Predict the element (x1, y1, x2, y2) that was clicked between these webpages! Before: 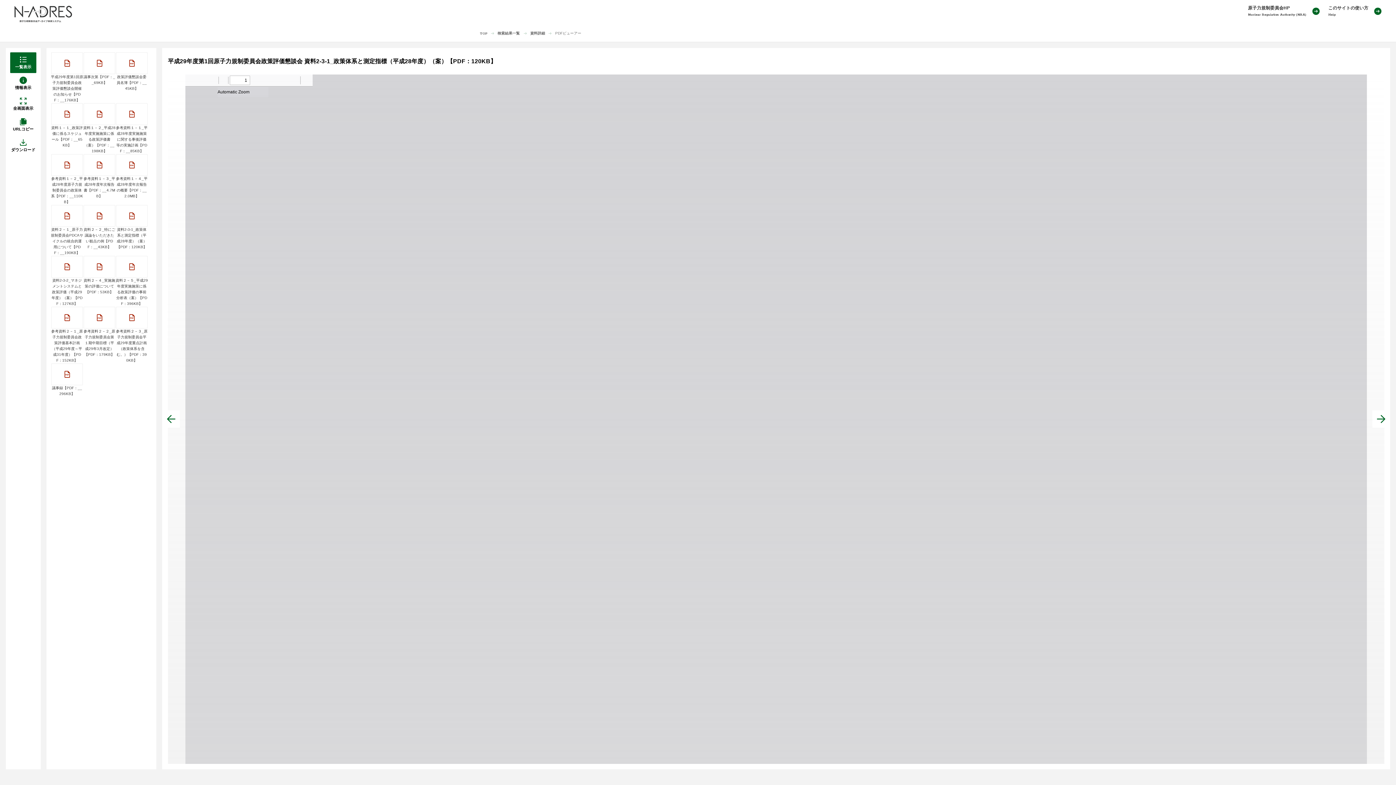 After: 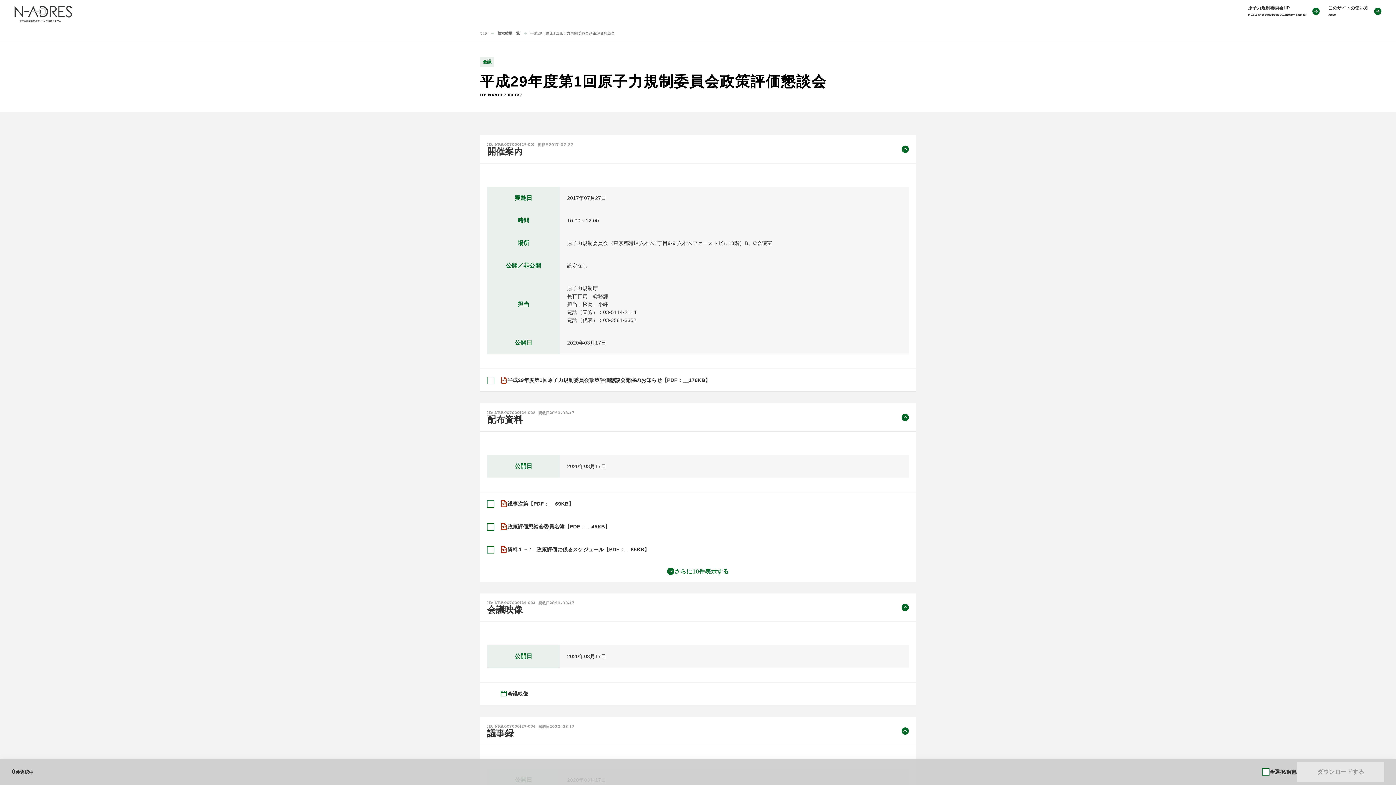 Action: bbox: (530, 31, 545, 35) label: 資料詳細